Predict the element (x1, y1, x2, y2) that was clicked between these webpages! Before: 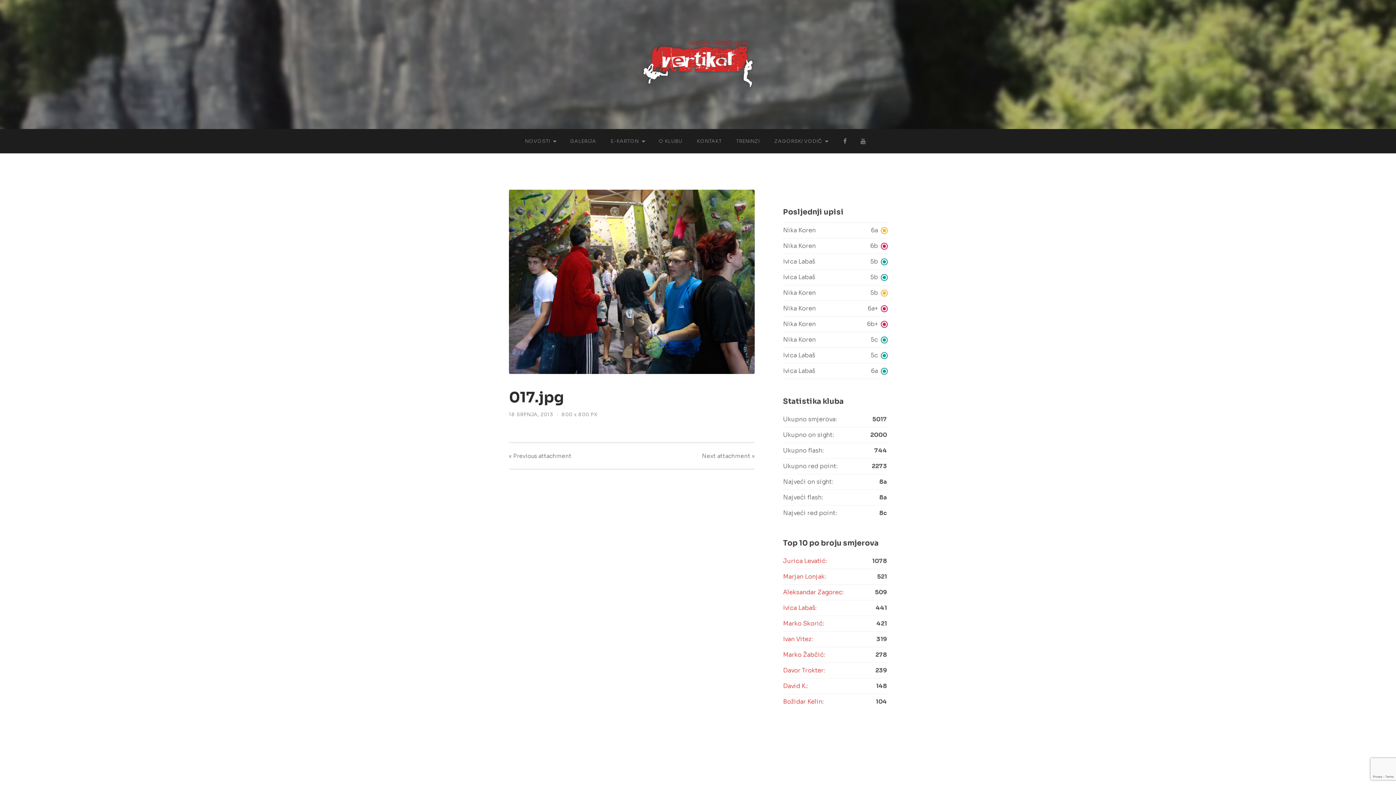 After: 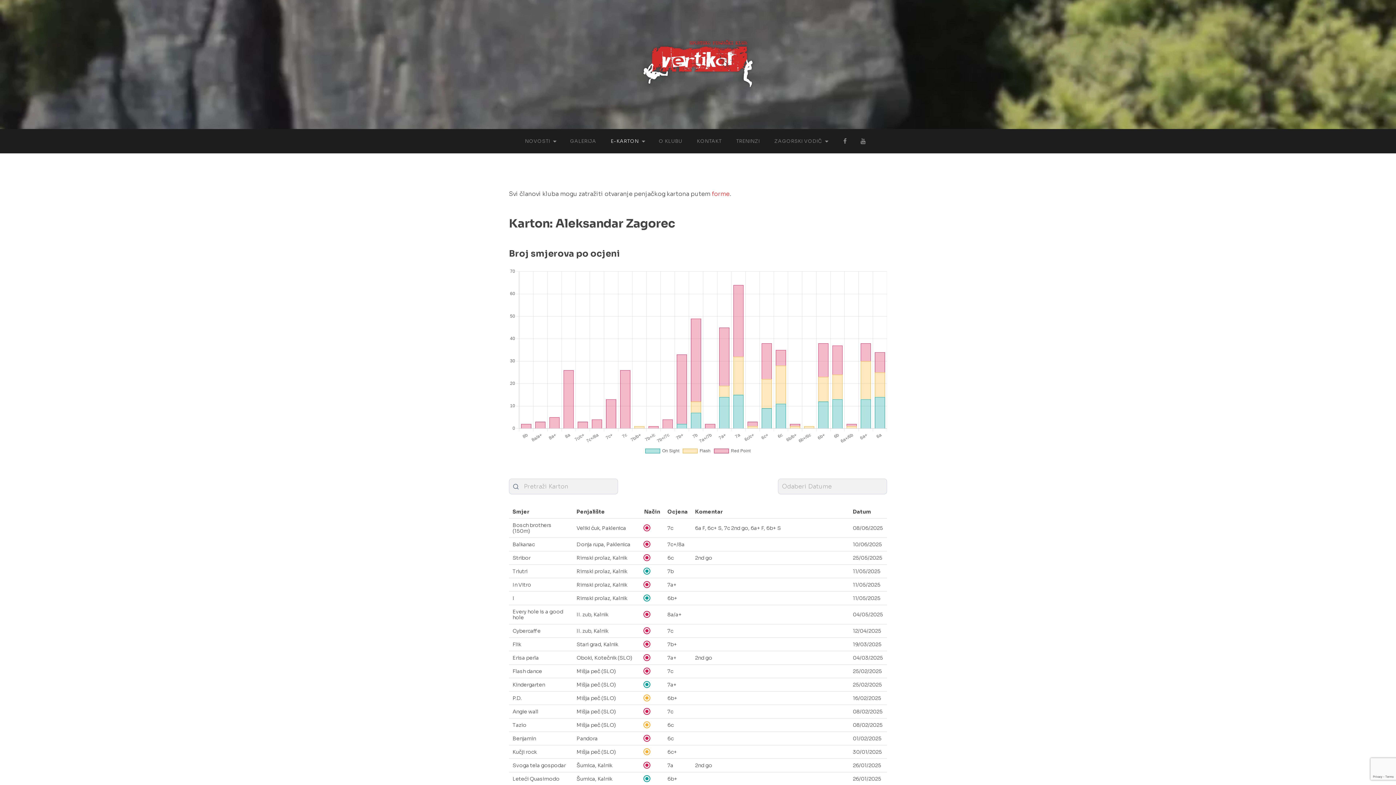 Action: label: Aleksandar Zagorec: bbox: (783, 588, 843, 596)